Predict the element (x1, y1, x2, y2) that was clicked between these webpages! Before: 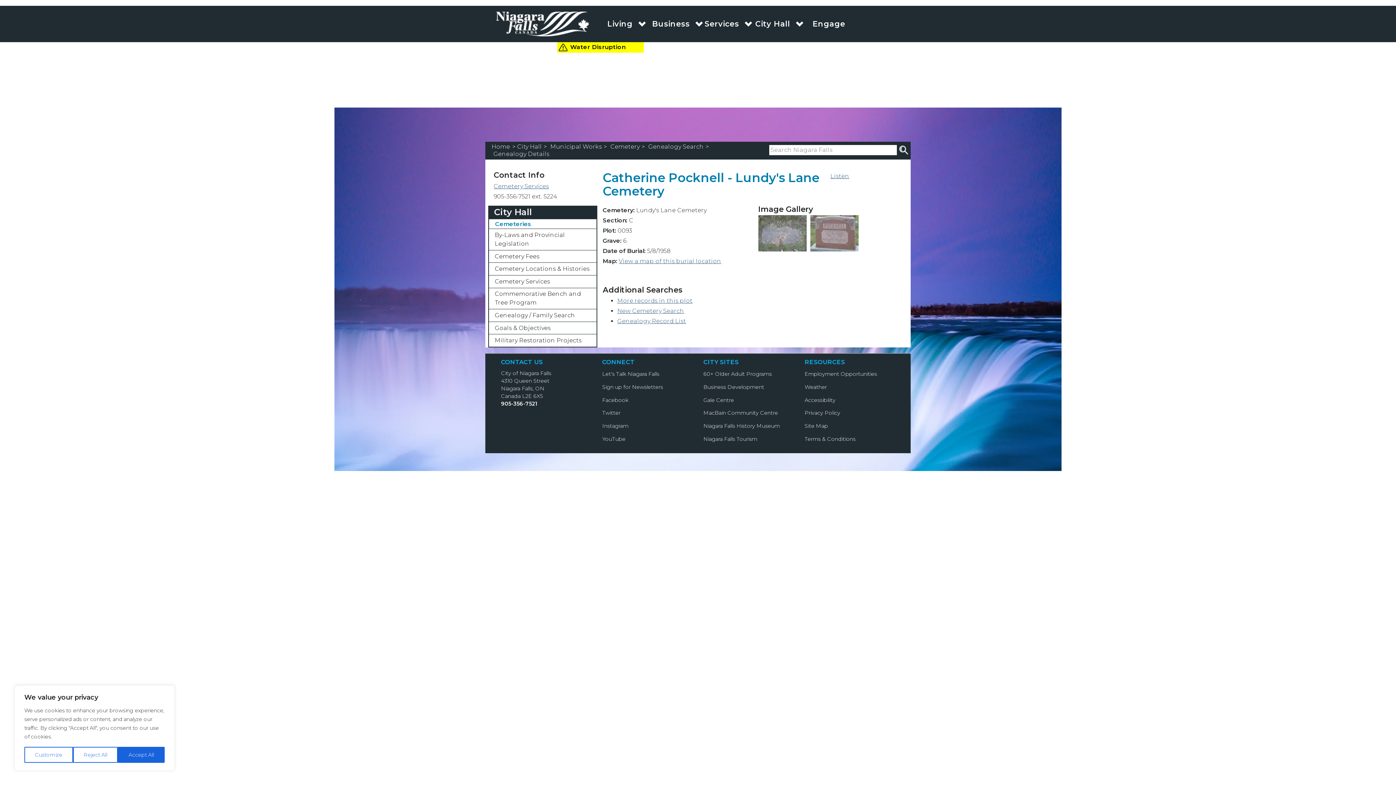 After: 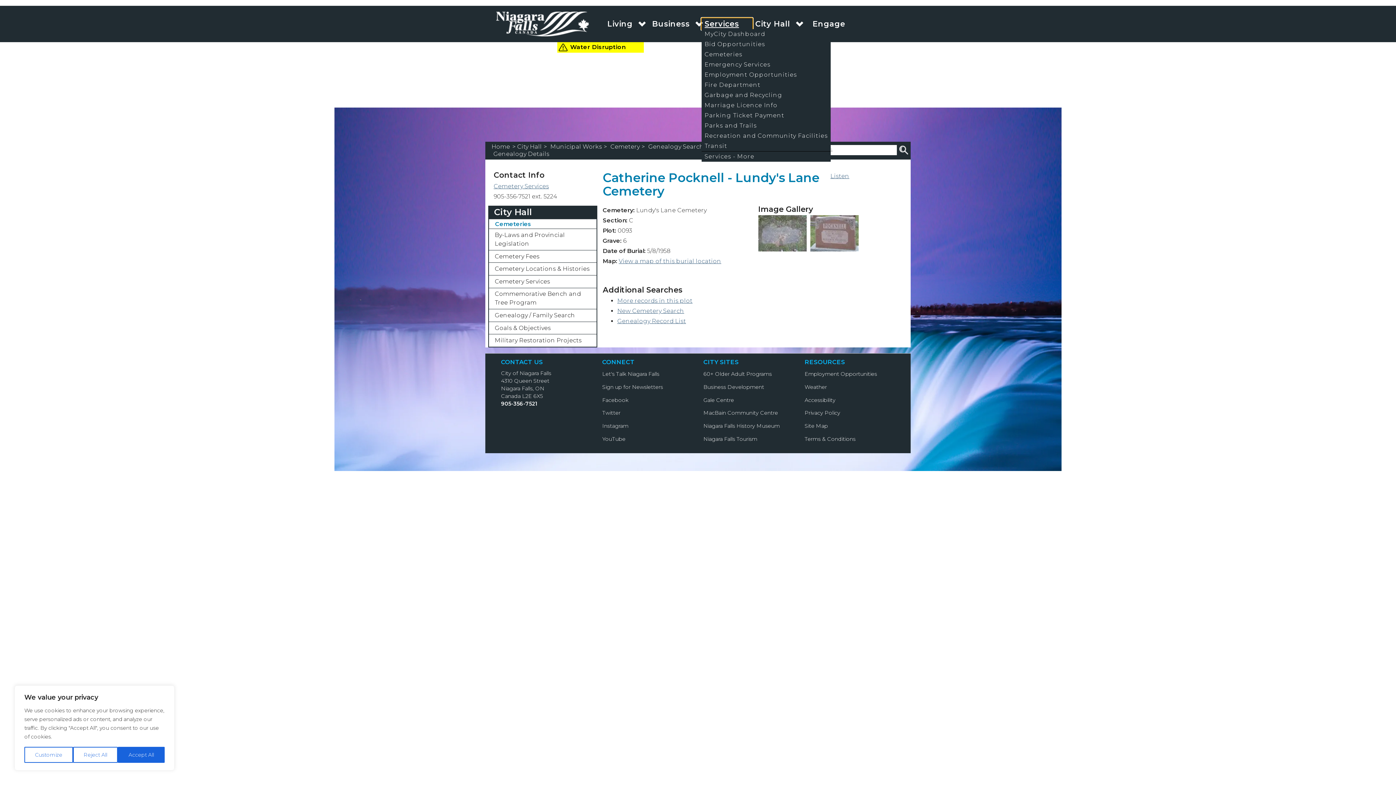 Action: bbox: (701, 18, 752, 29) label: Services